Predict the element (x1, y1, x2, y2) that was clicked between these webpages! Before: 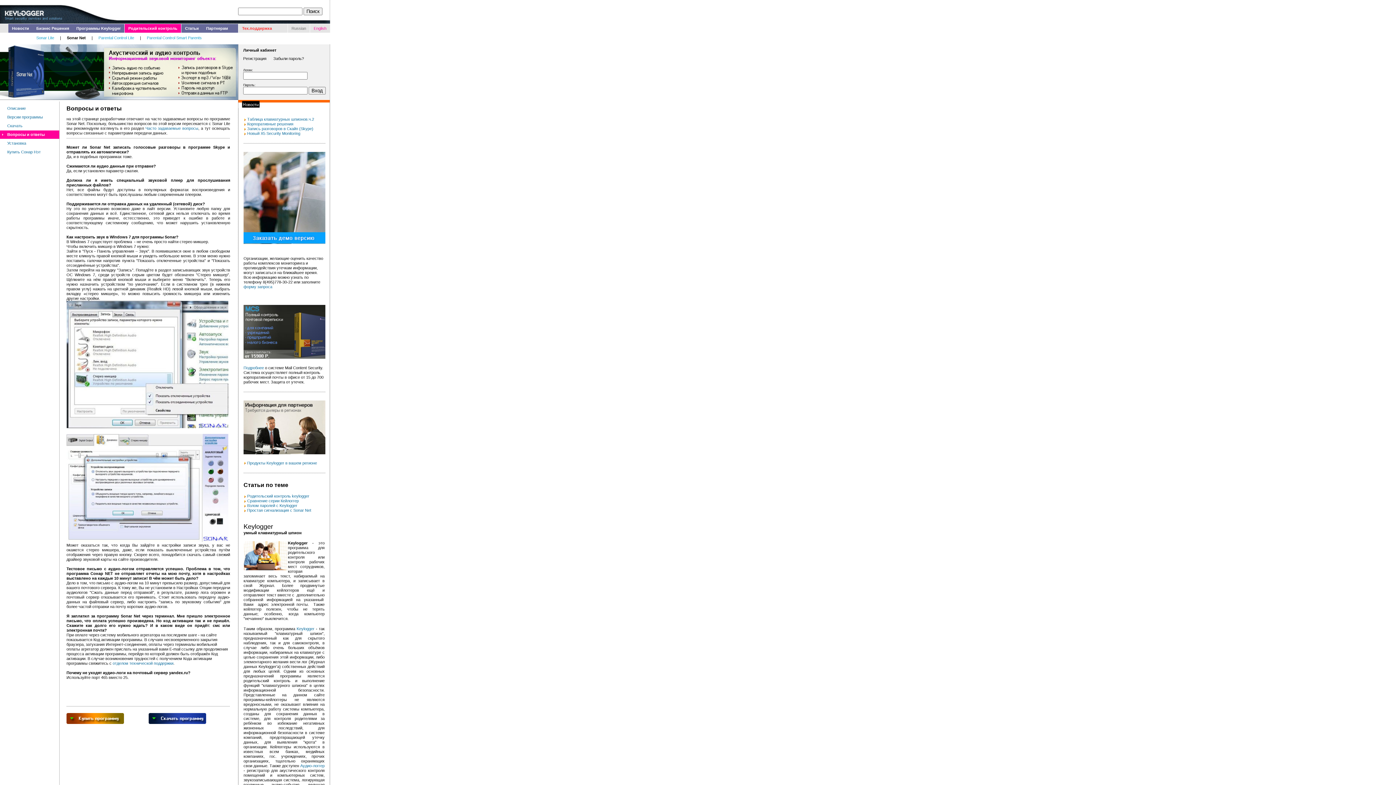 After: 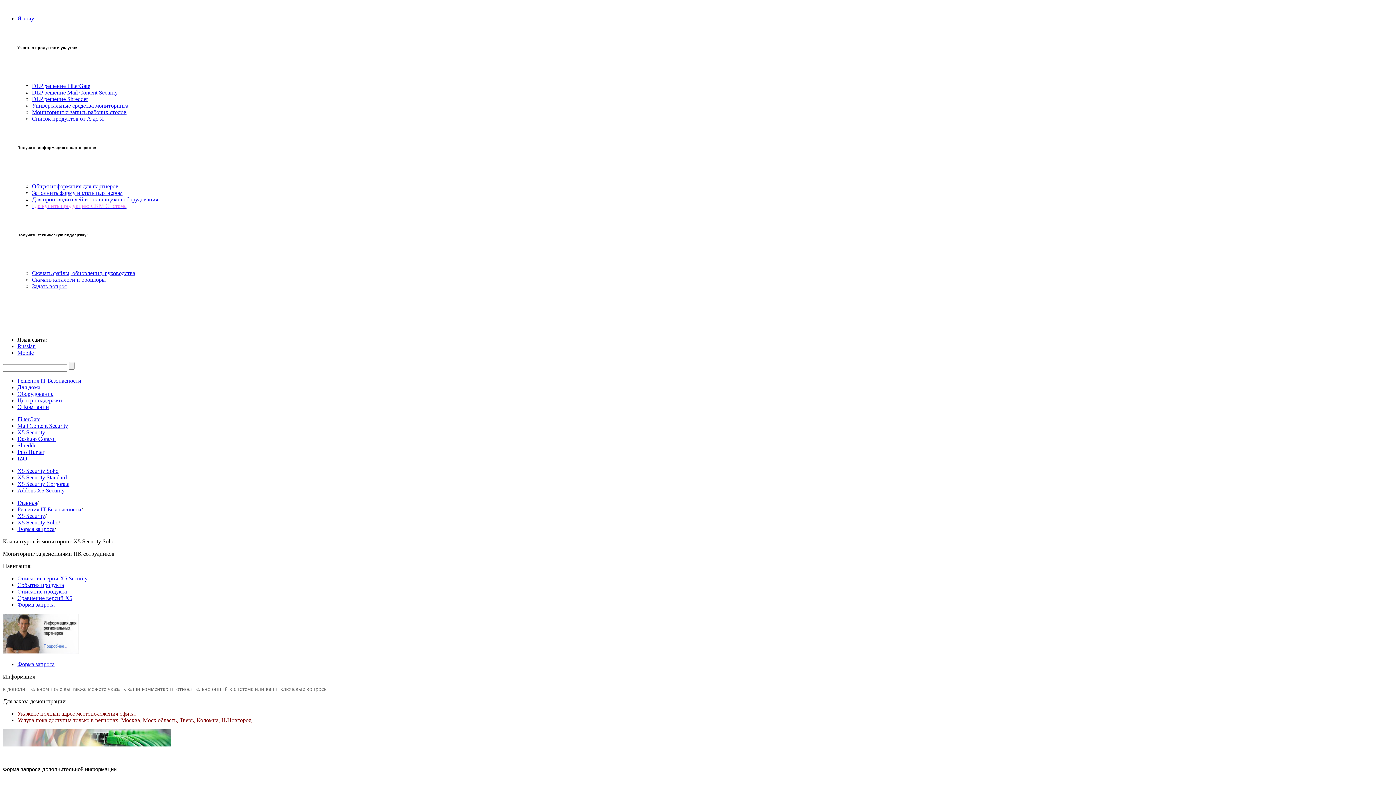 Action: bbox: (243, 241, 325, 245)